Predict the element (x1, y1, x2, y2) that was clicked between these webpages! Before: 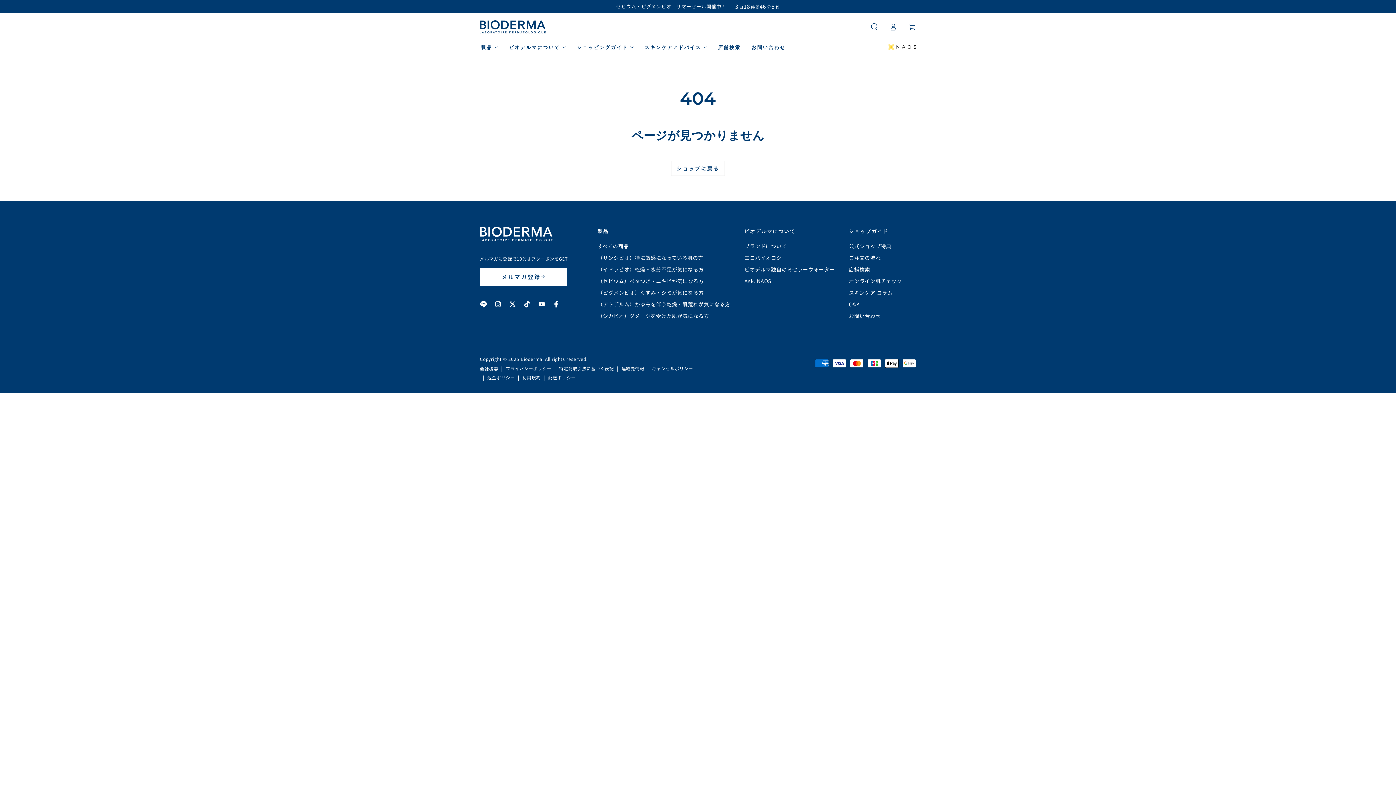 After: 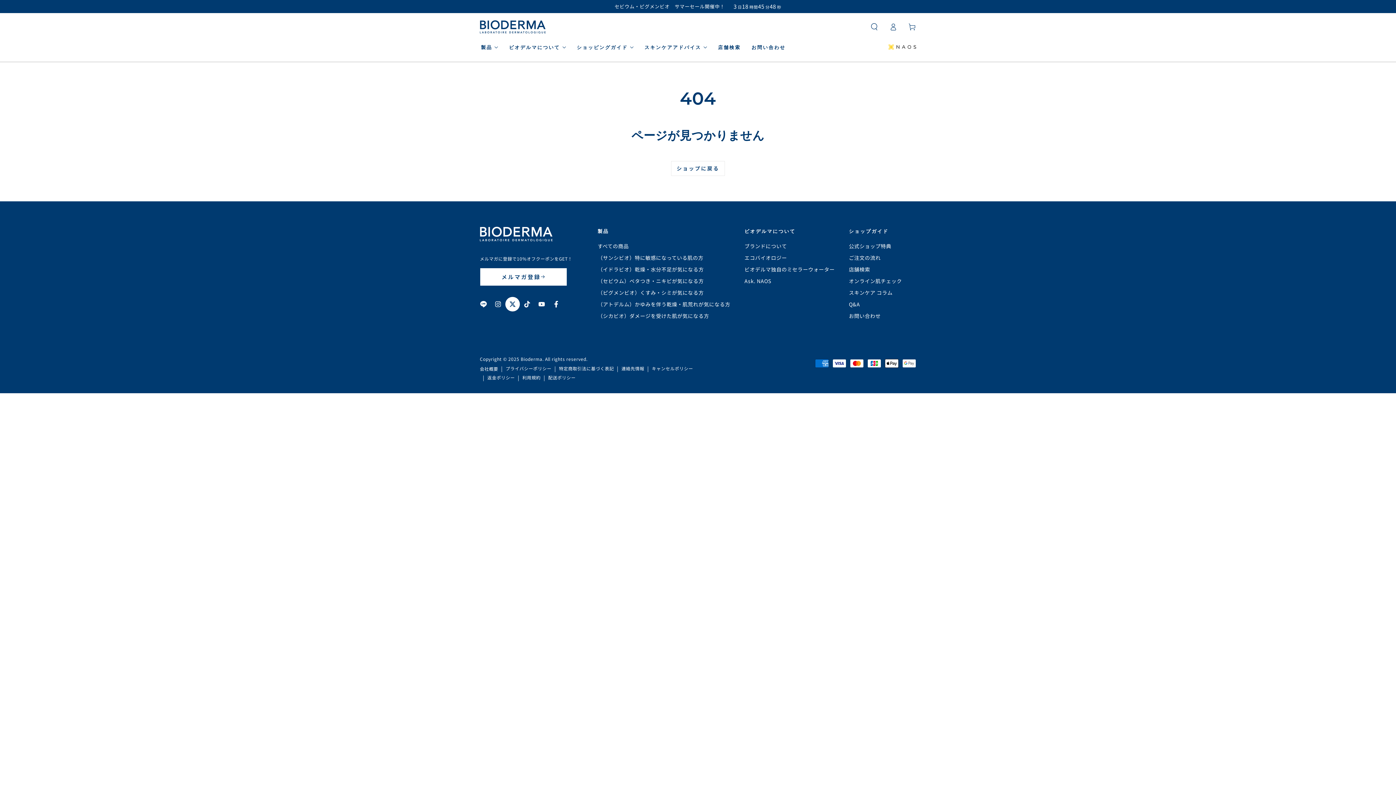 Action: bbox: (505, 296, 520, 311) label: Twitter